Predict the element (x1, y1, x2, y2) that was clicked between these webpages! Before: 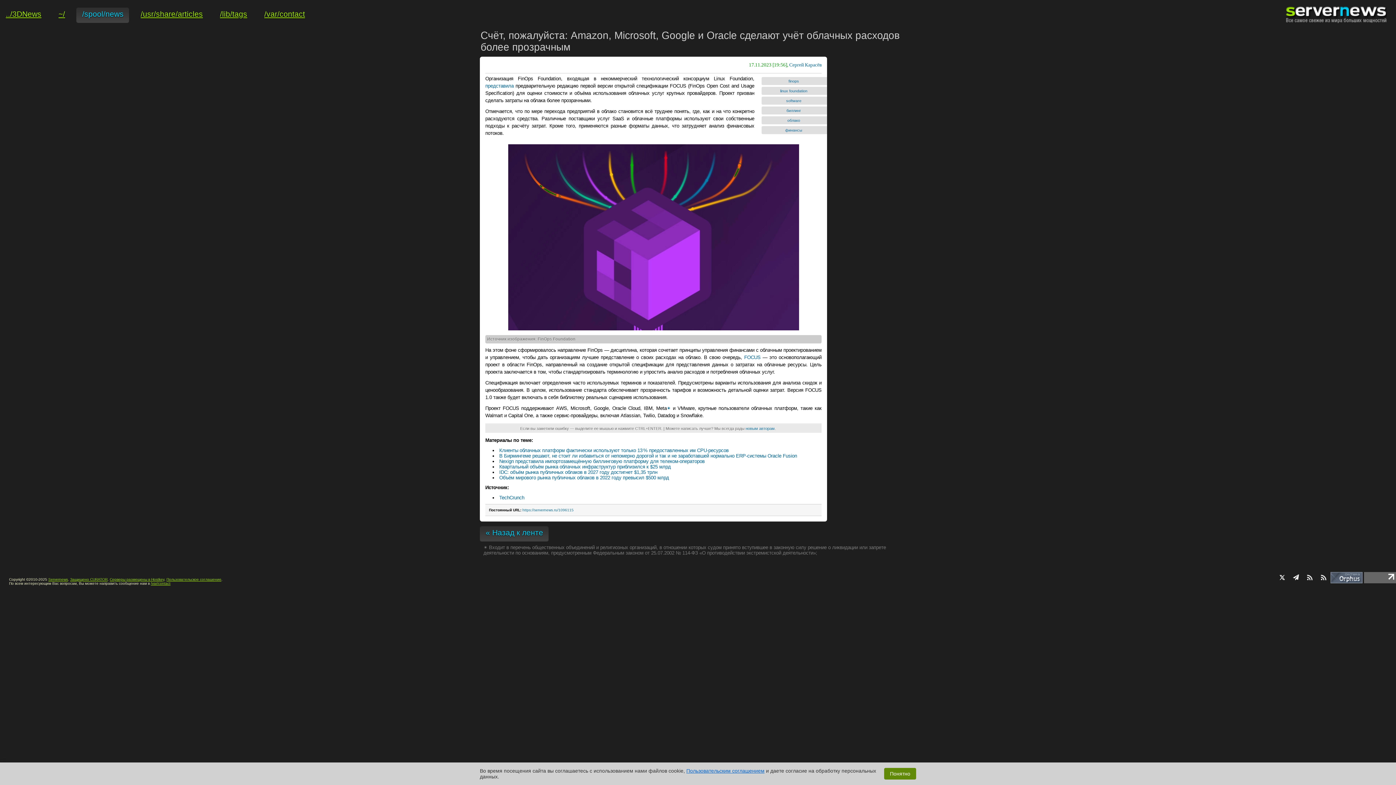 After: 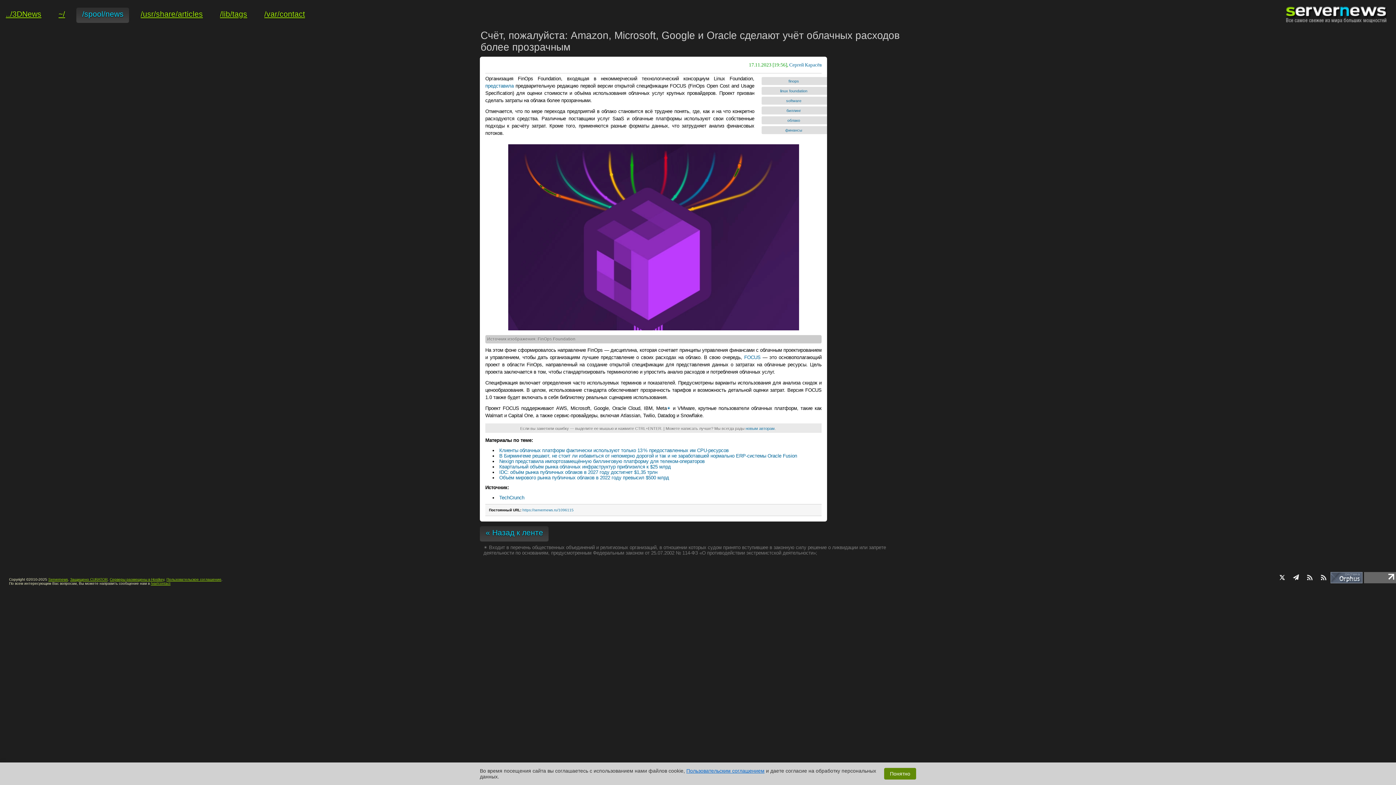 Action: bbox: (1279, 574, 1285, 582)